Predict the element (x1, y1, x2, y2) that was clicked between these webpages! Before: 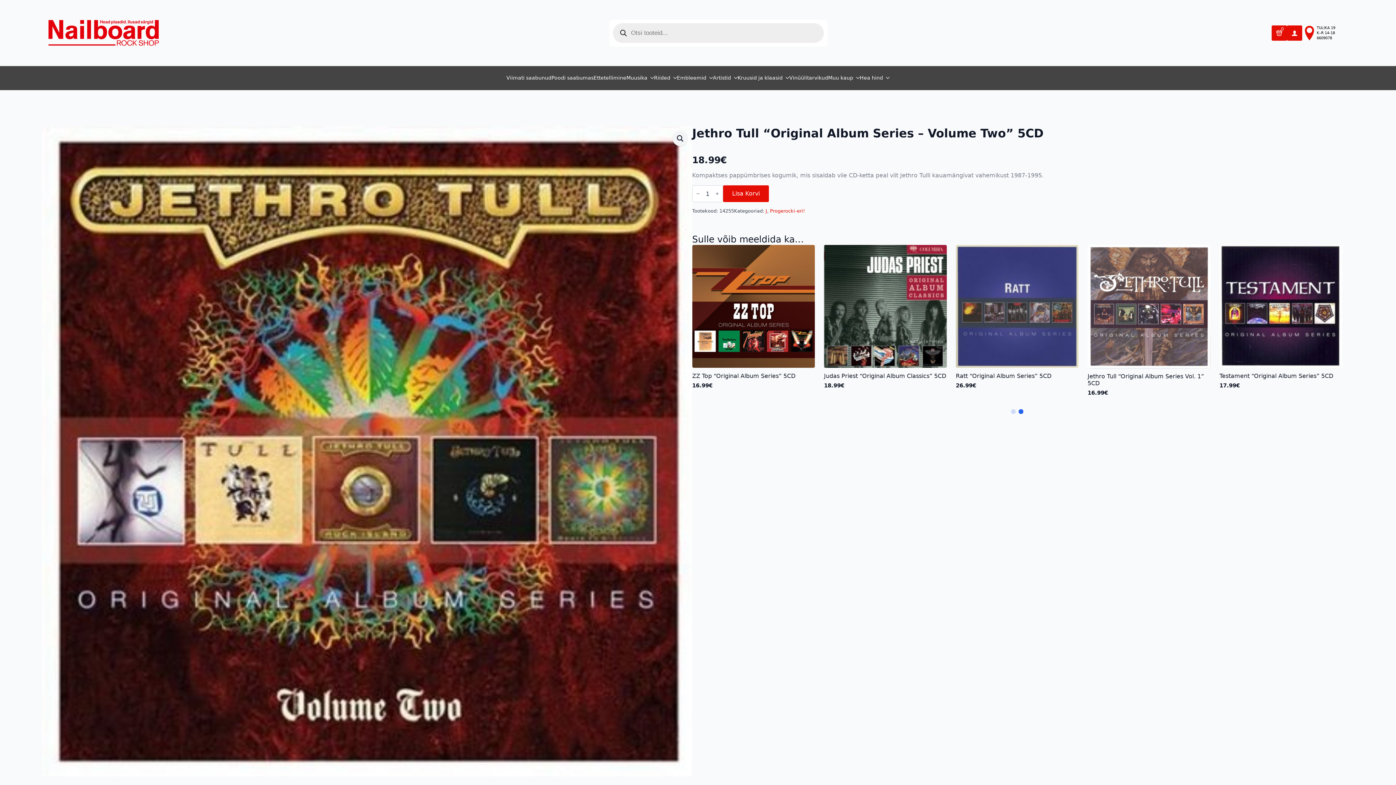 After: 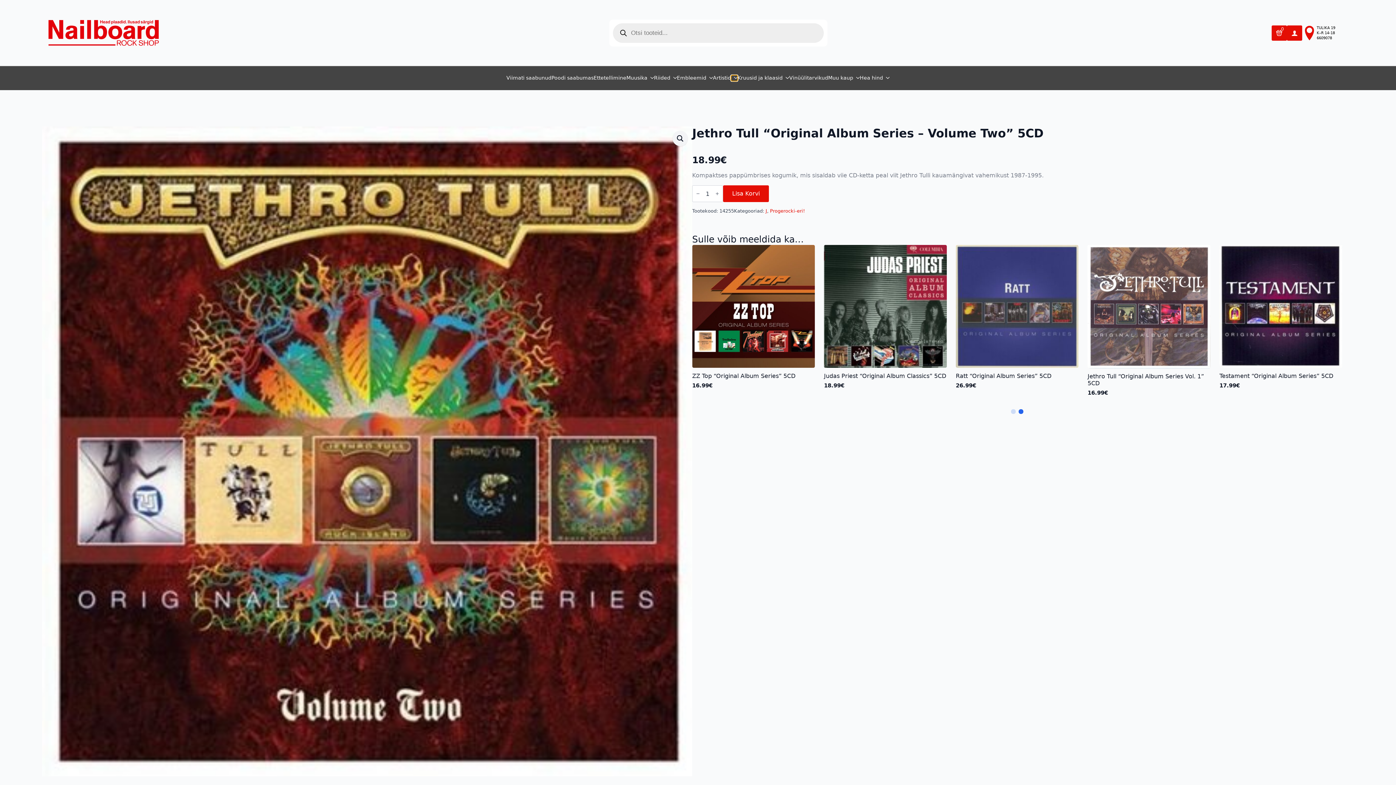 Action: bbox: (731, 75, 737, 81) label: Artistid Submenu